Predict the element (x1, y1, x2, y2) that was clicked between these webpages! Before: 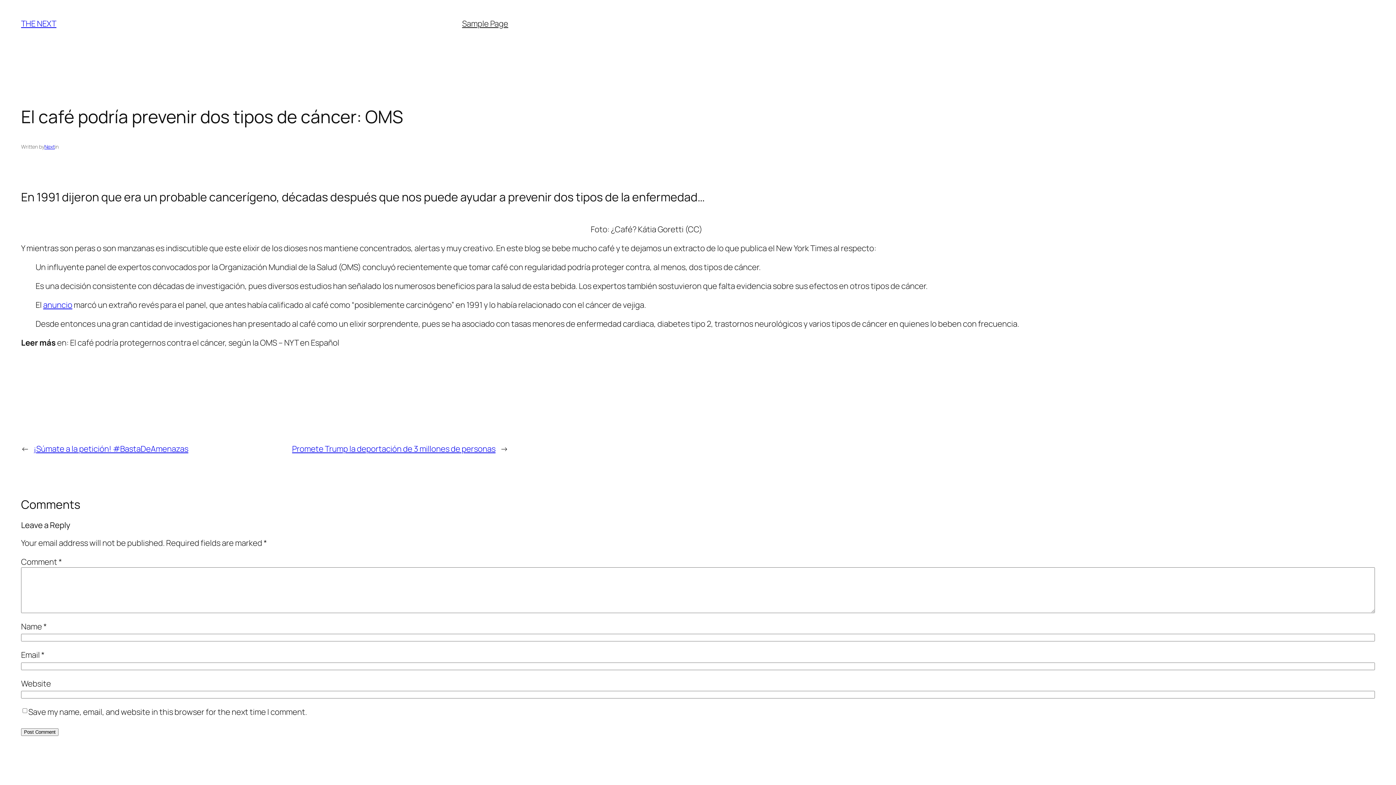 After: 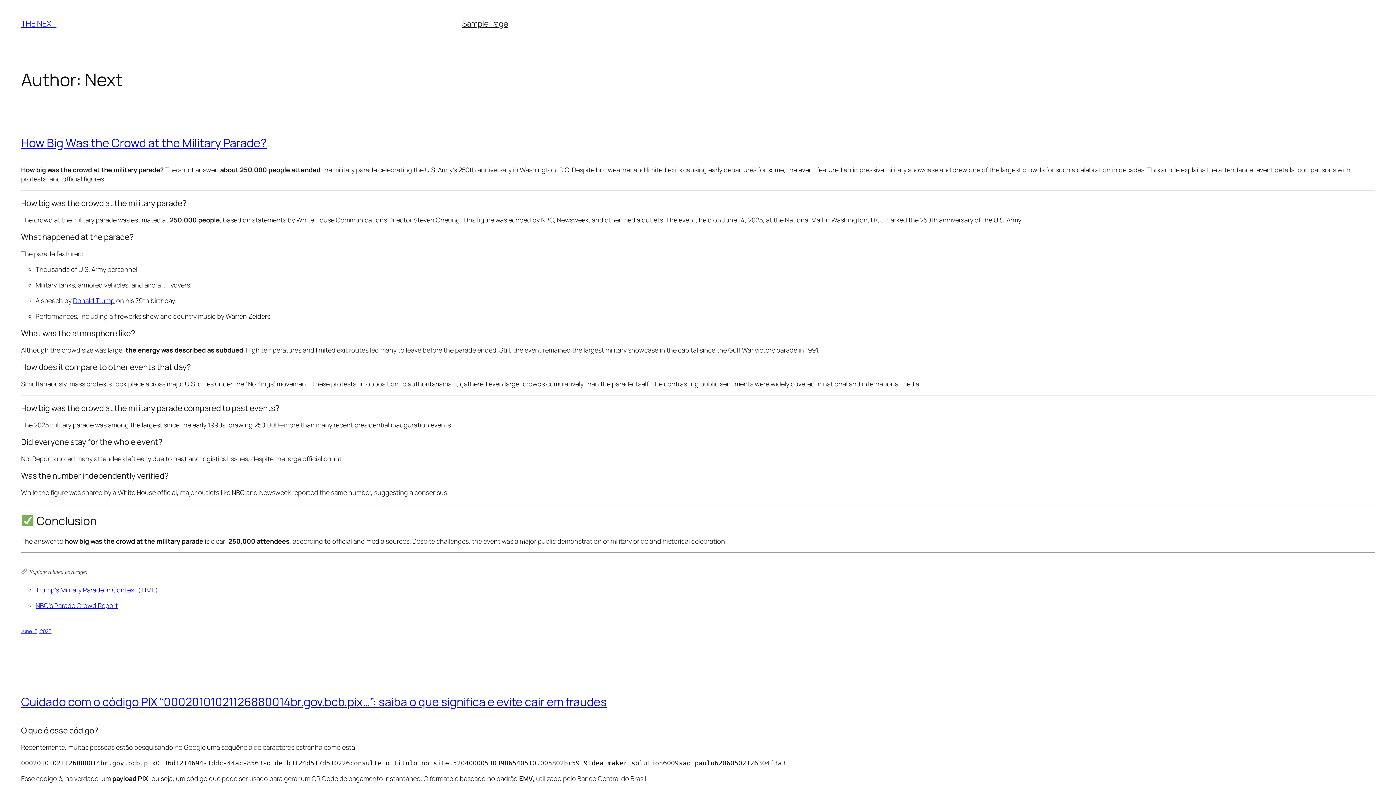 Action: bbox: (44, 143, 54, 150) label: Next